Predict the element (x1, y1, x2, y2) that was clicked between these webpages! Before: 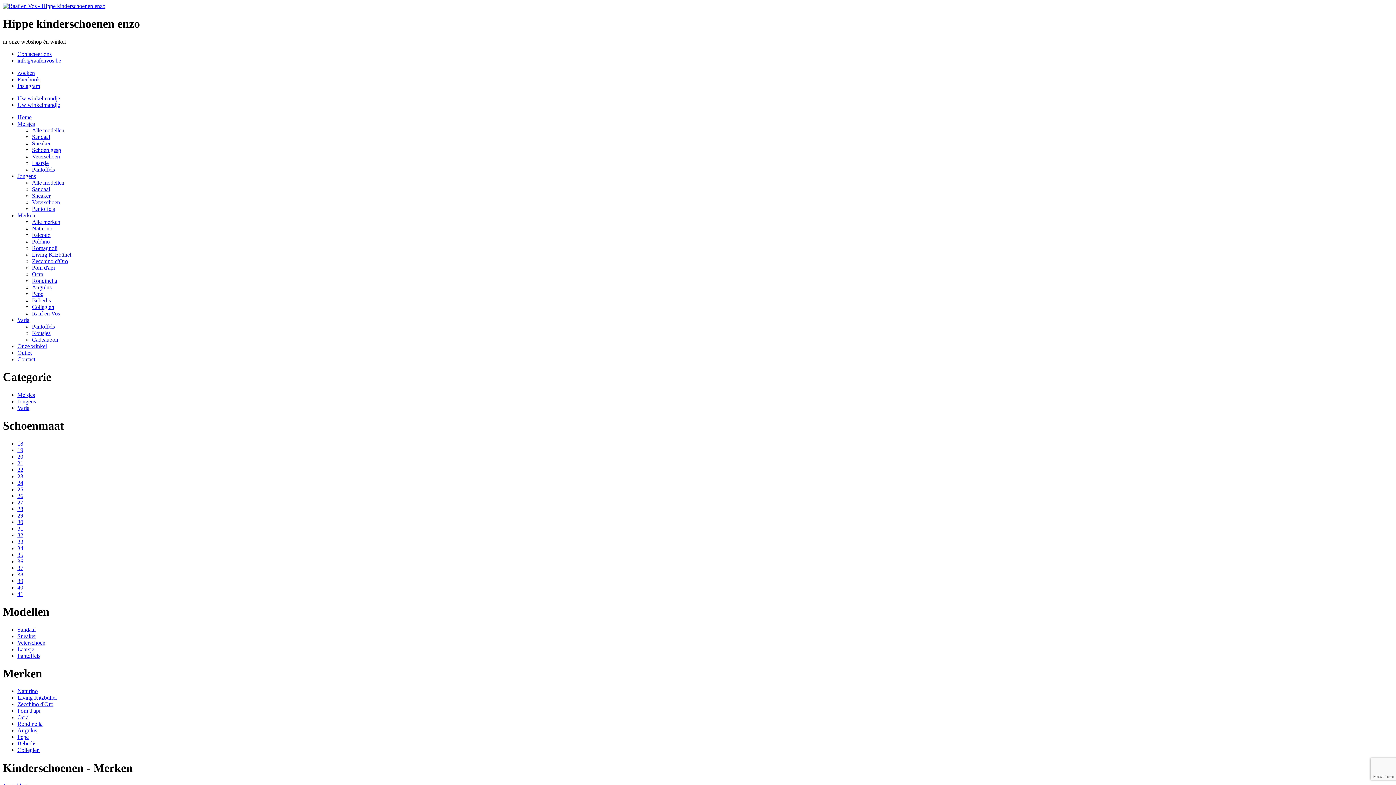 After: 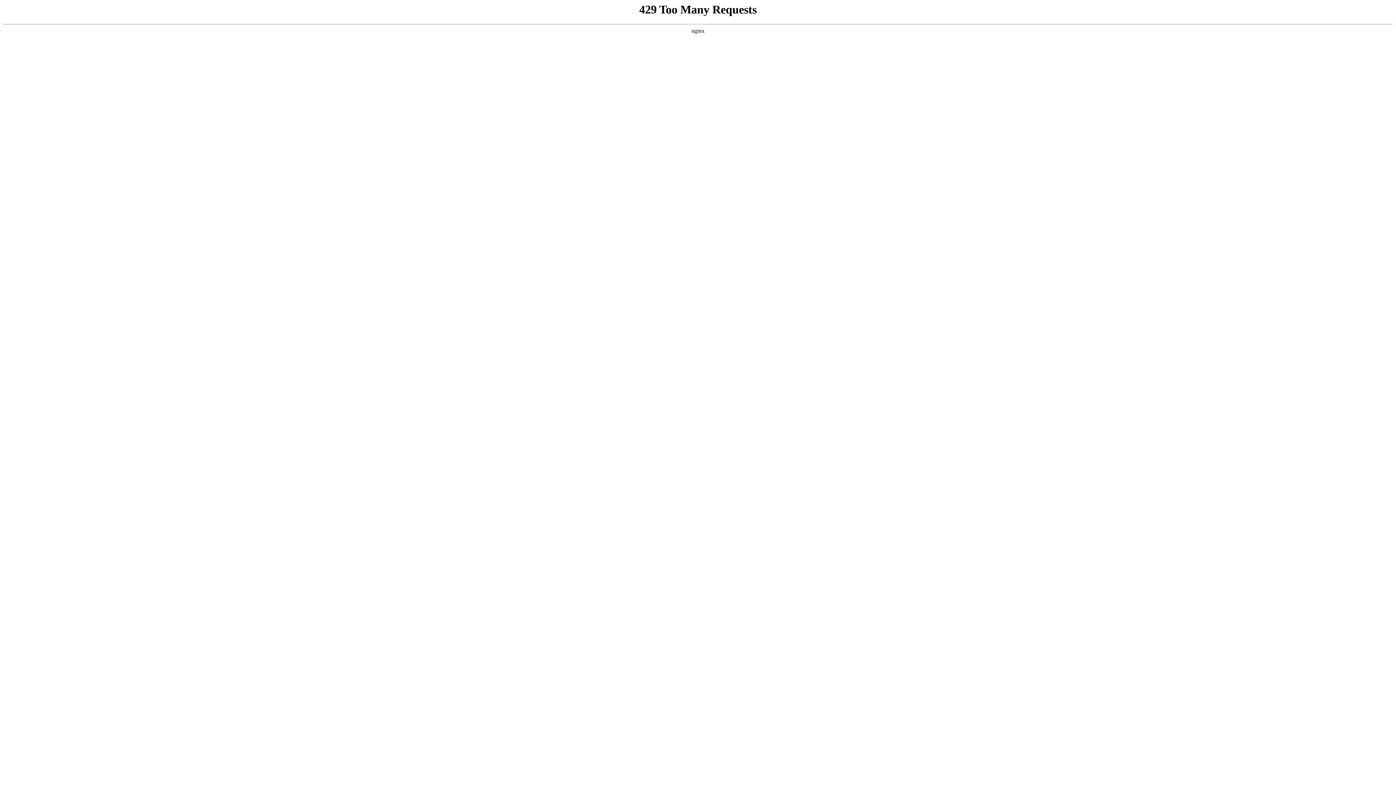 Action: bbox: (32, 277, 57, 283) label: Rondinella